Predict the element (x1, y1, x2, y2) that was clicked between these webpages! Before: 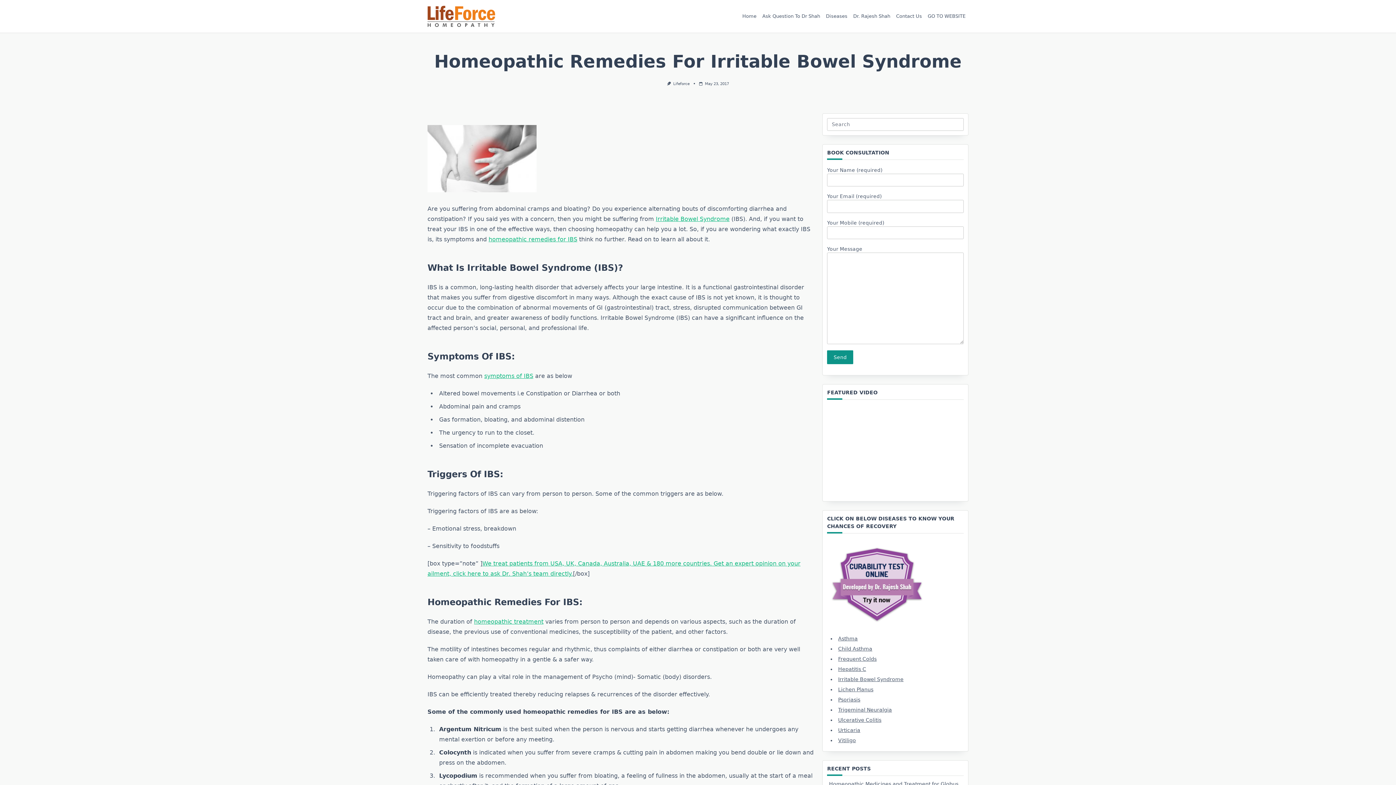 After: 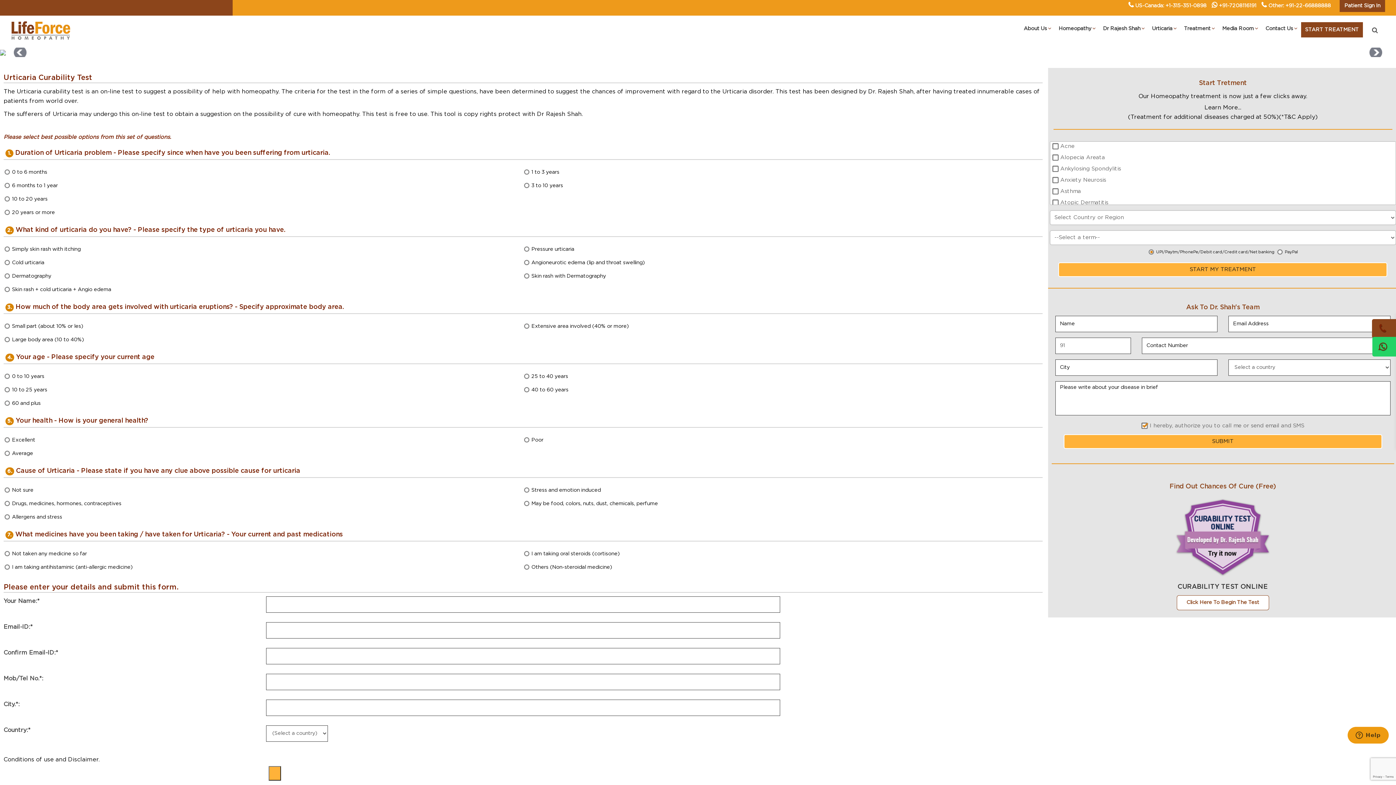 Action: label: Urticaria bbox: (838, 727, 860, 733)